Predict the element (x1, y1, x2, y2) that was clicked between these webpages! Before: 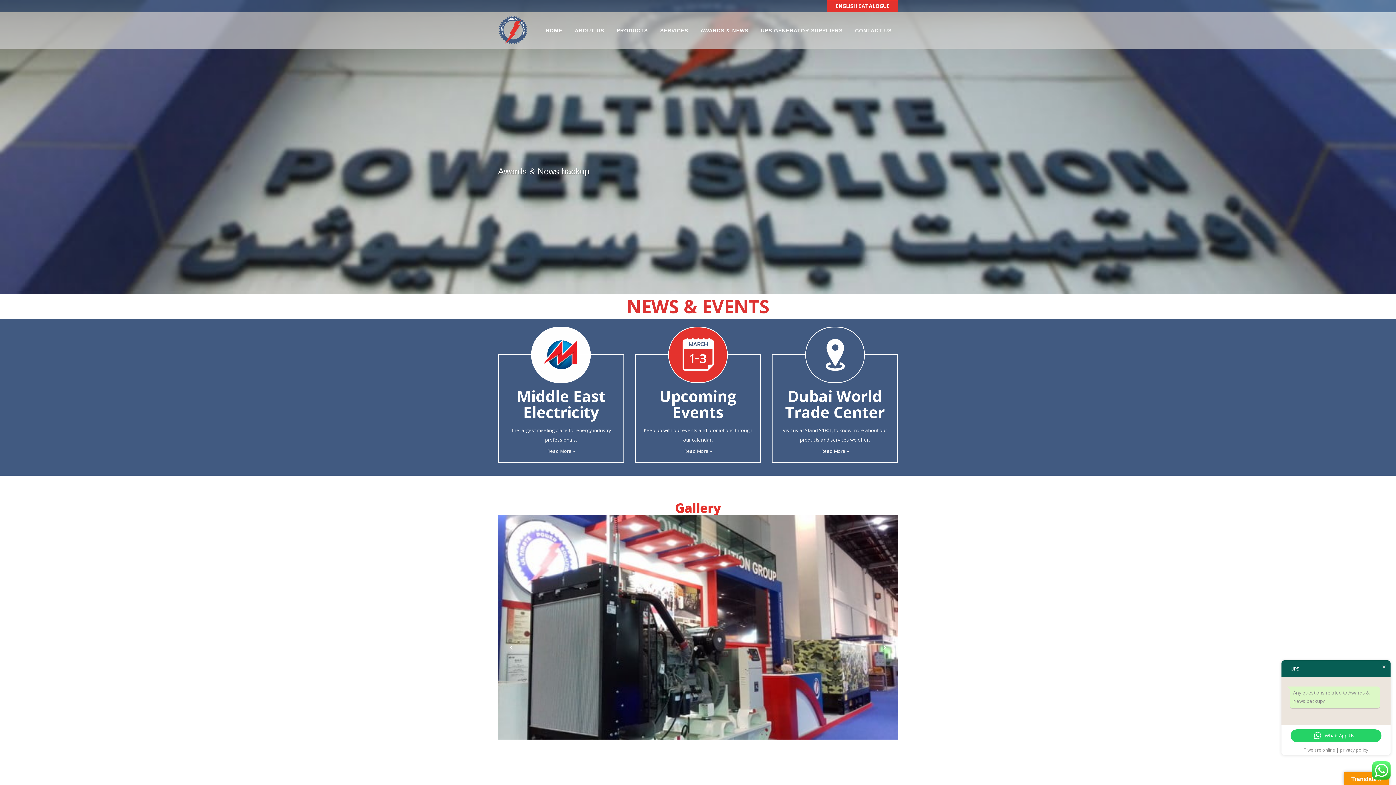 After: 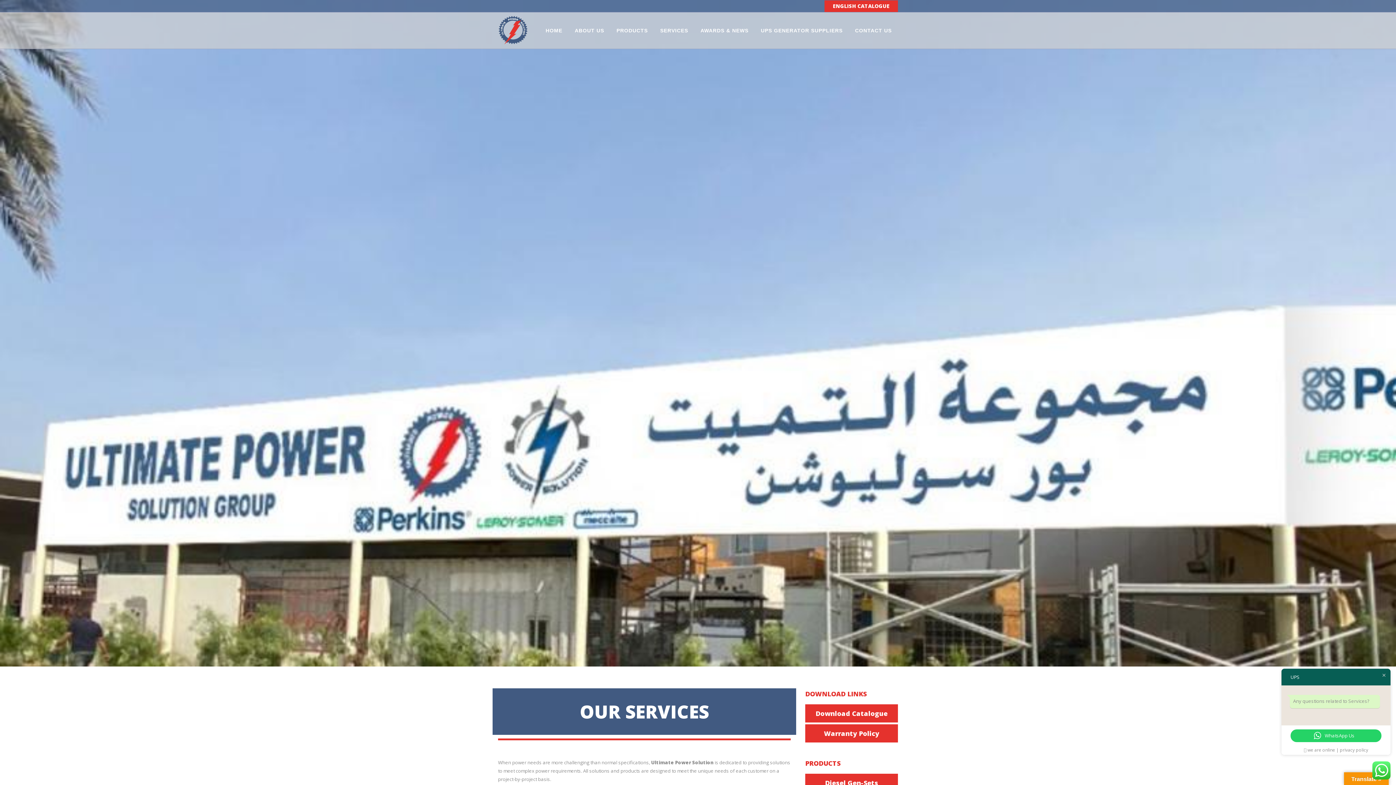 Action: bbox: (654, 12, 694, 48) label: SERVICES